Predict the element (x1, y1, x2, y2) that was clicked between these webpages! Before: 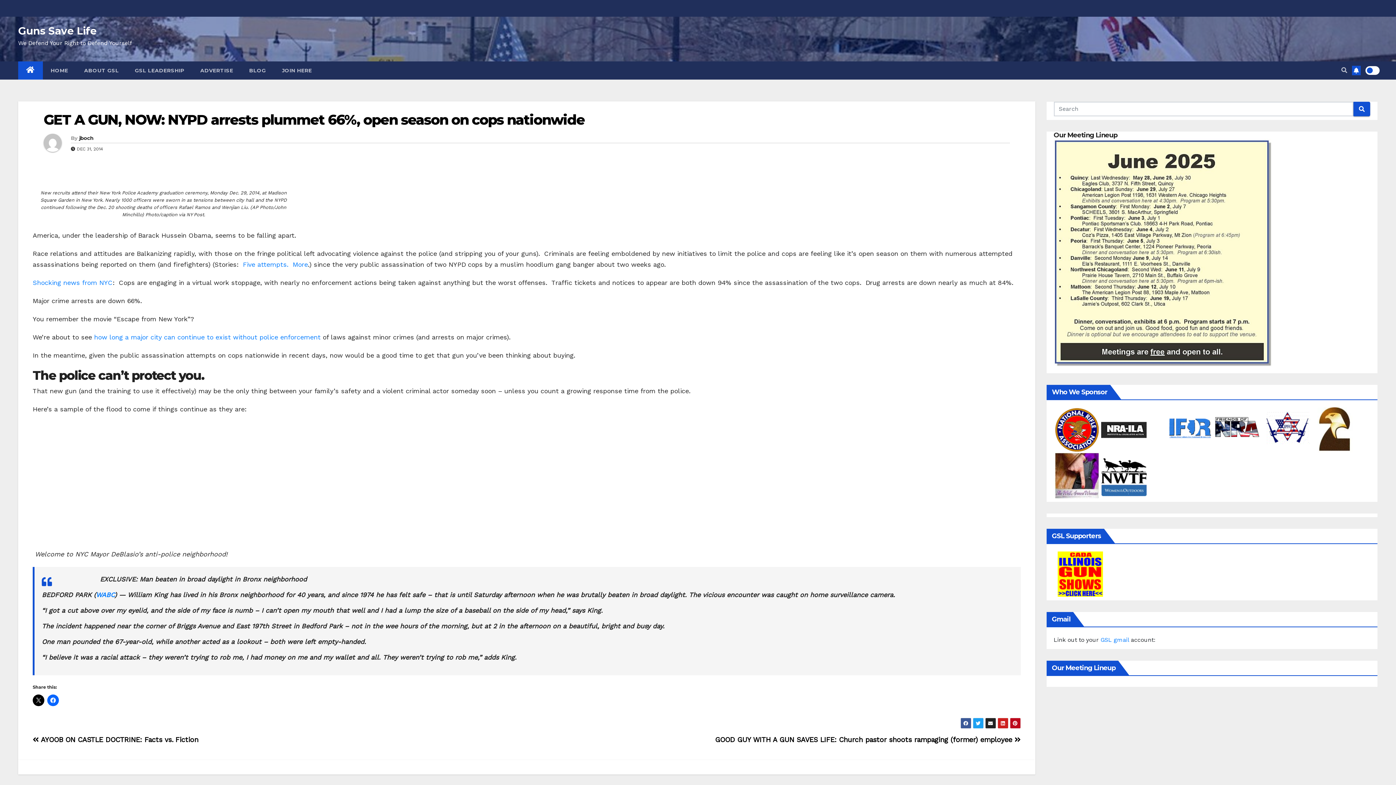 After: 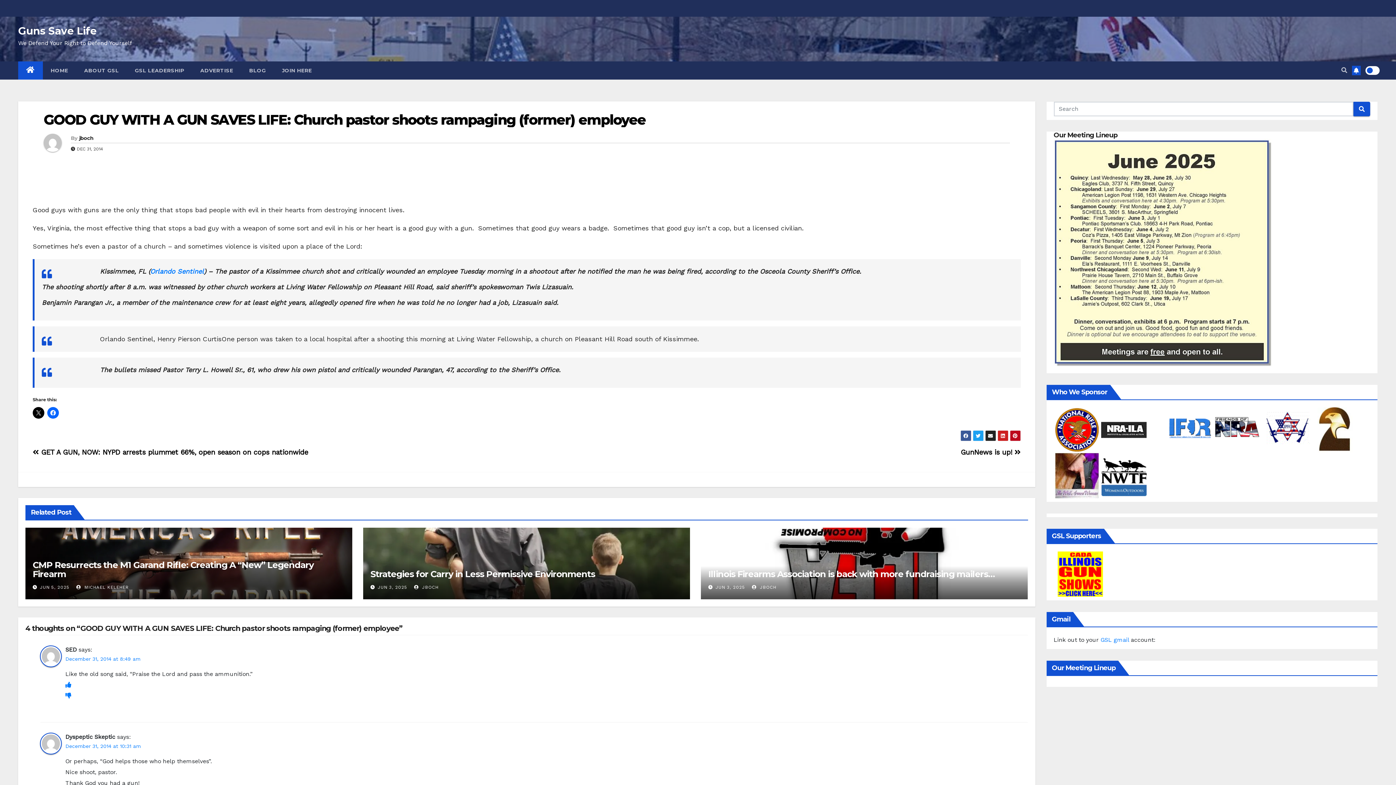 Action: label: GOOD GUY WITH A GUN SAVES LIFE: Church pastor shoots rampaging (former) employee  bbox: (715, 736, 1020, 744)